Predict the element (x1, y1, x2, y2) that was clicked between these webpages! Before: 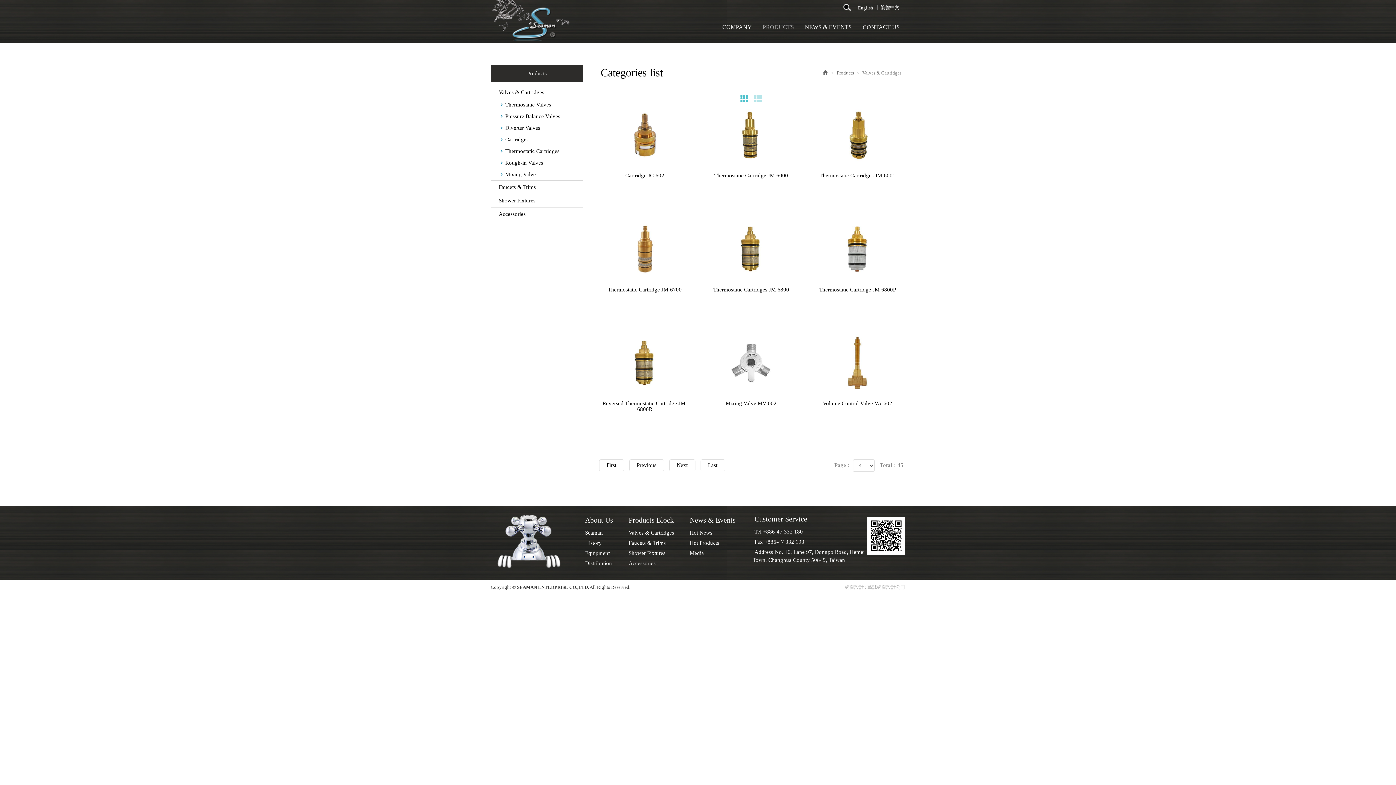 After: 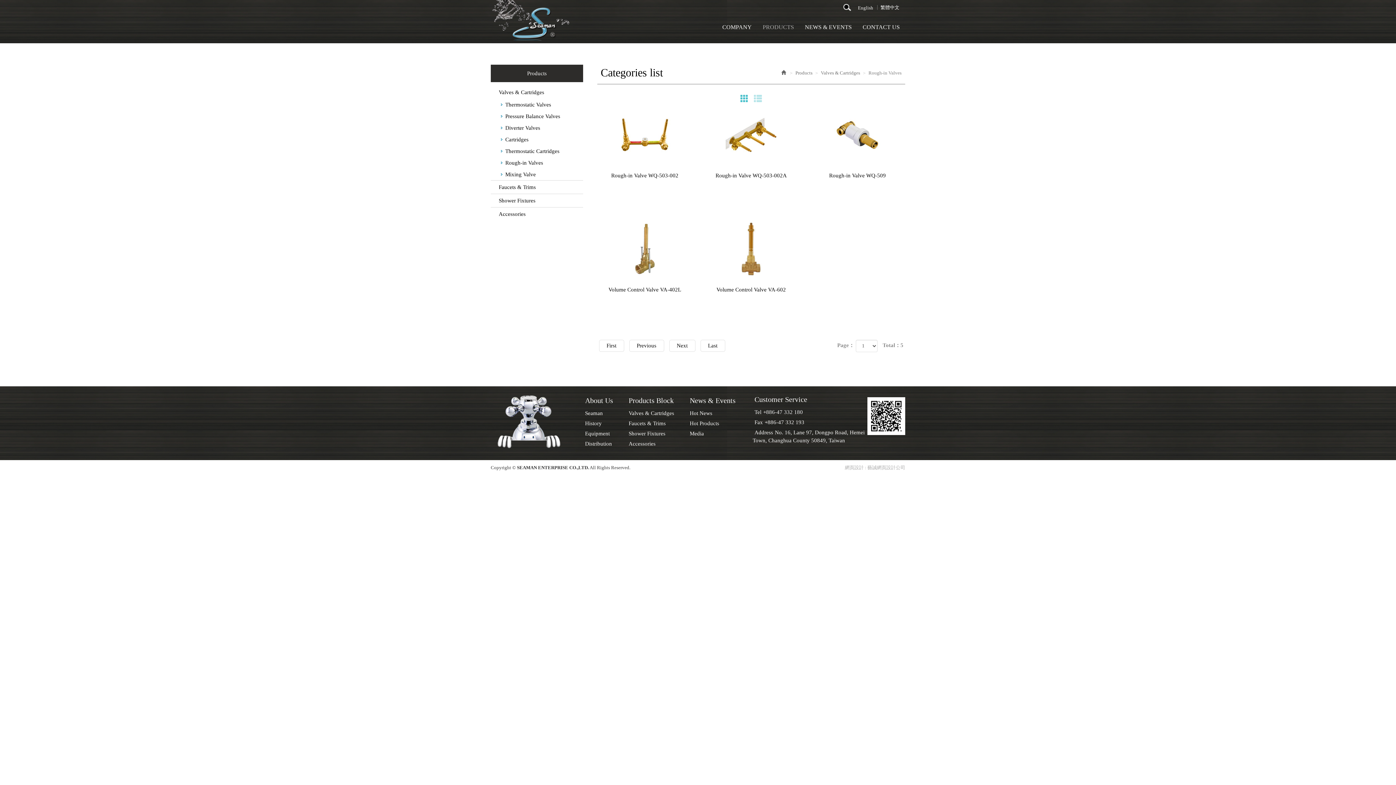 Action: label: Rough-in Valves bbox: (498, 157, 583, 168)